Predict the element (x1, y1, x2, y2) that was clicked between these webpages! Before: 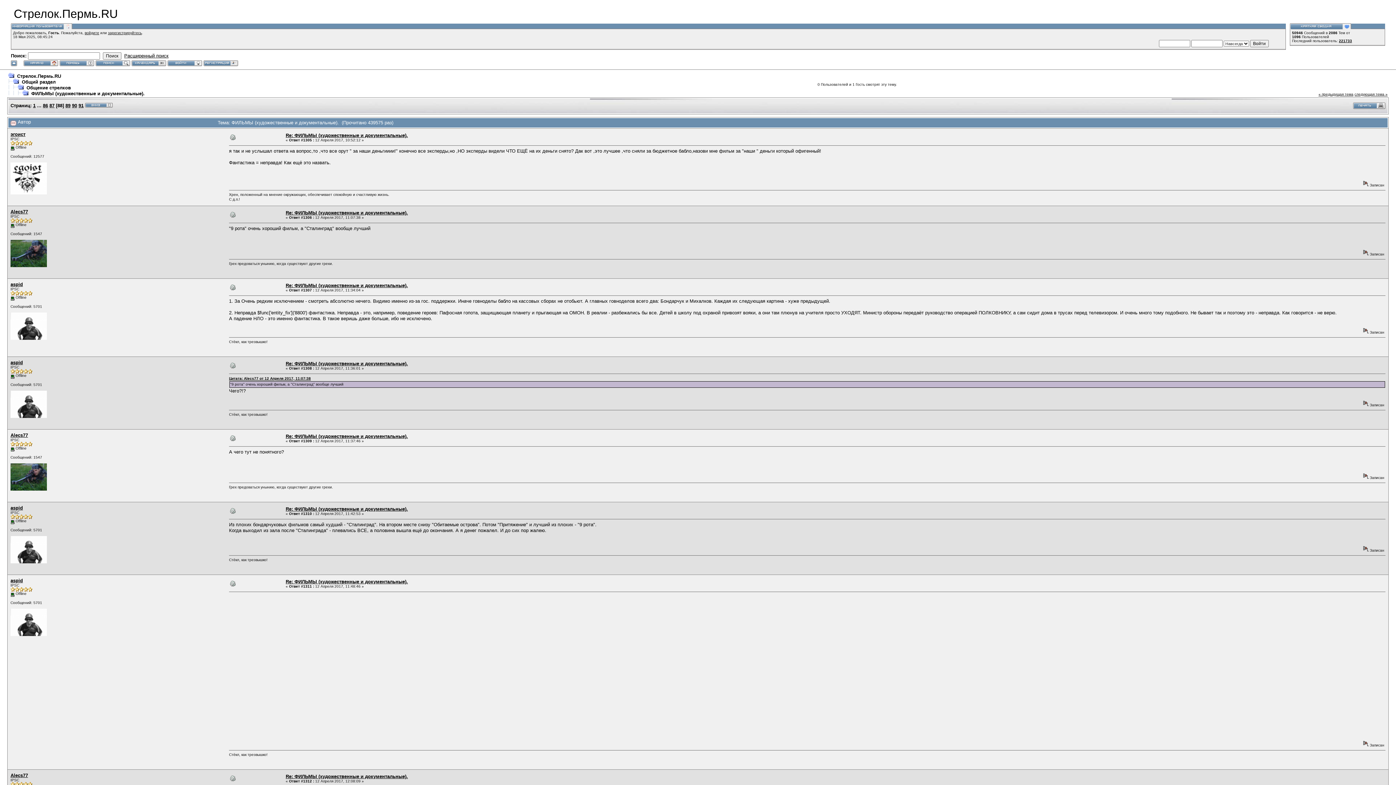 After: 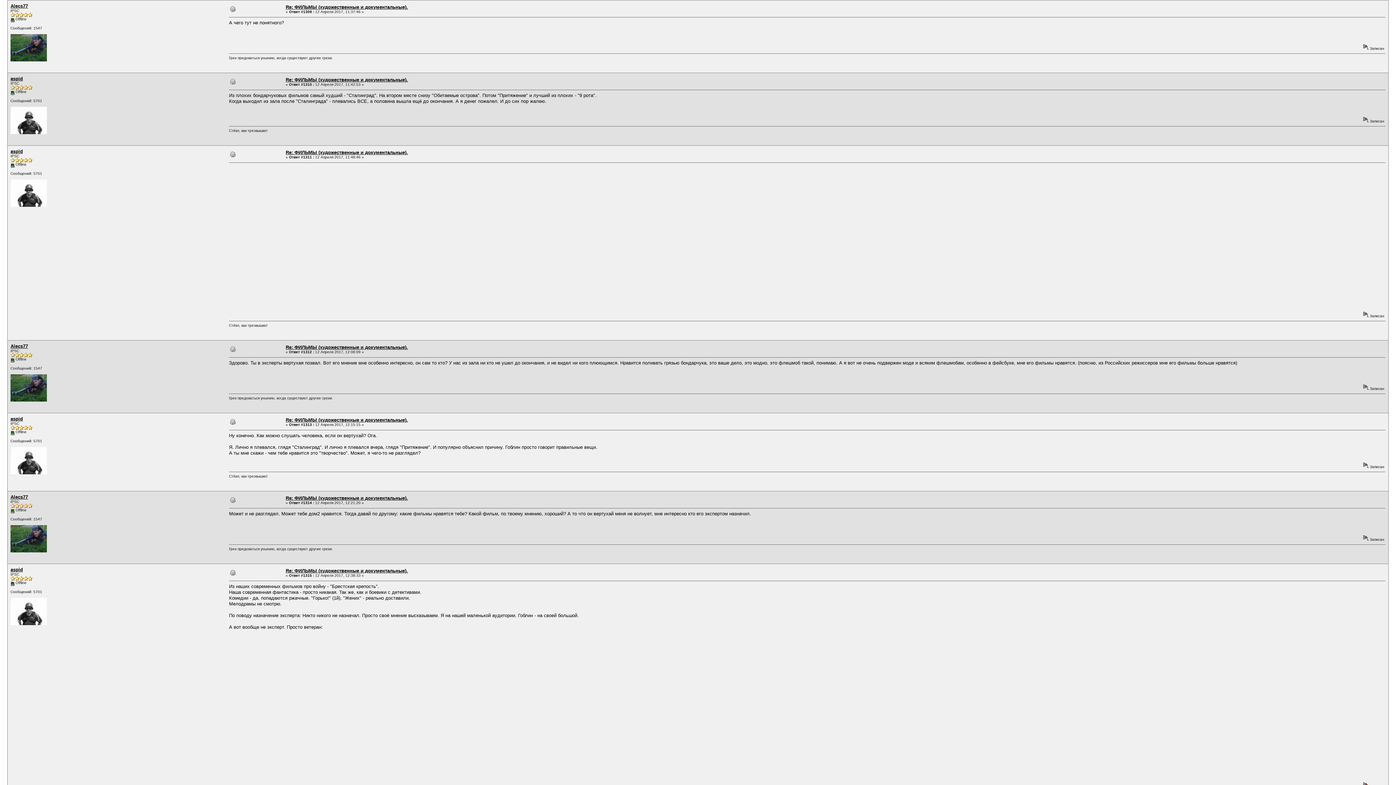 Action: bbox: (230, 437, 235, 442)